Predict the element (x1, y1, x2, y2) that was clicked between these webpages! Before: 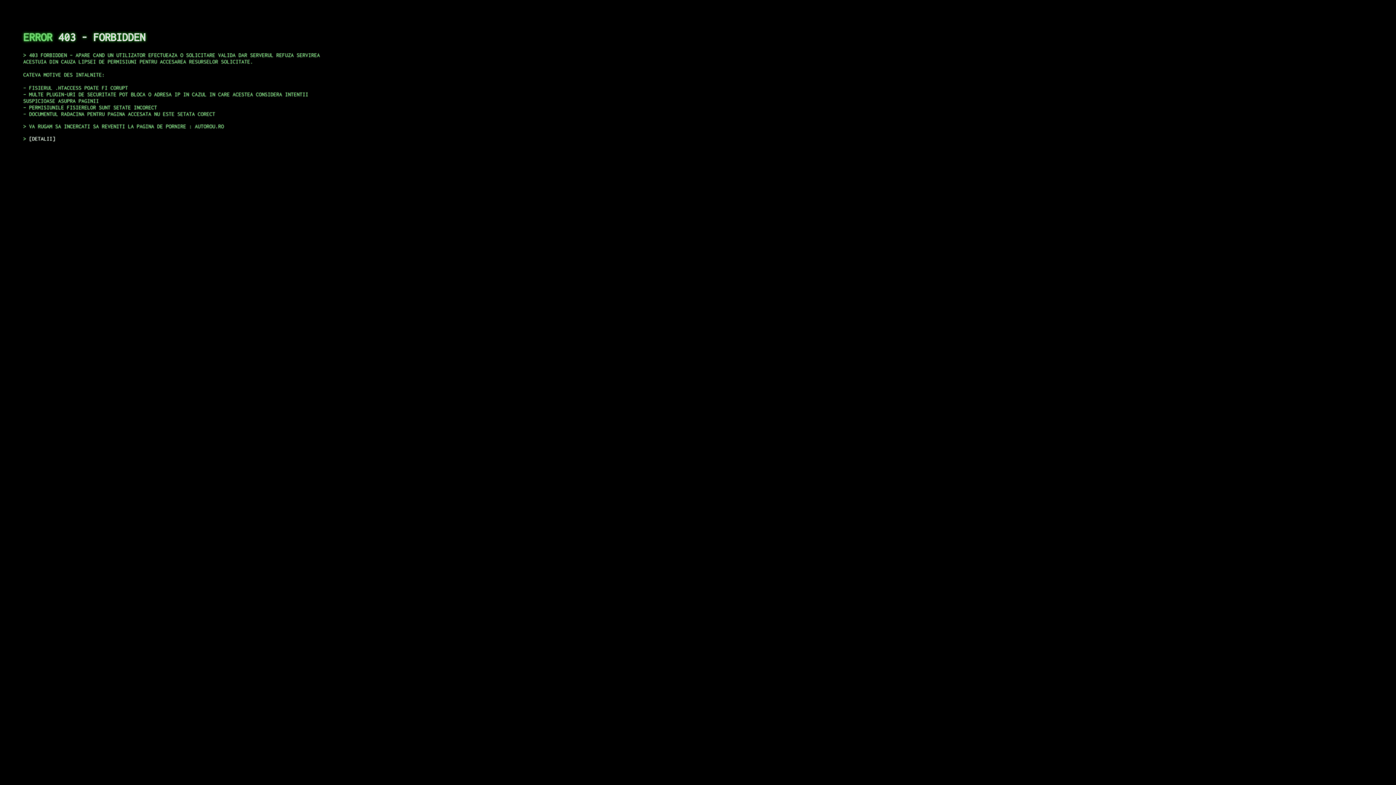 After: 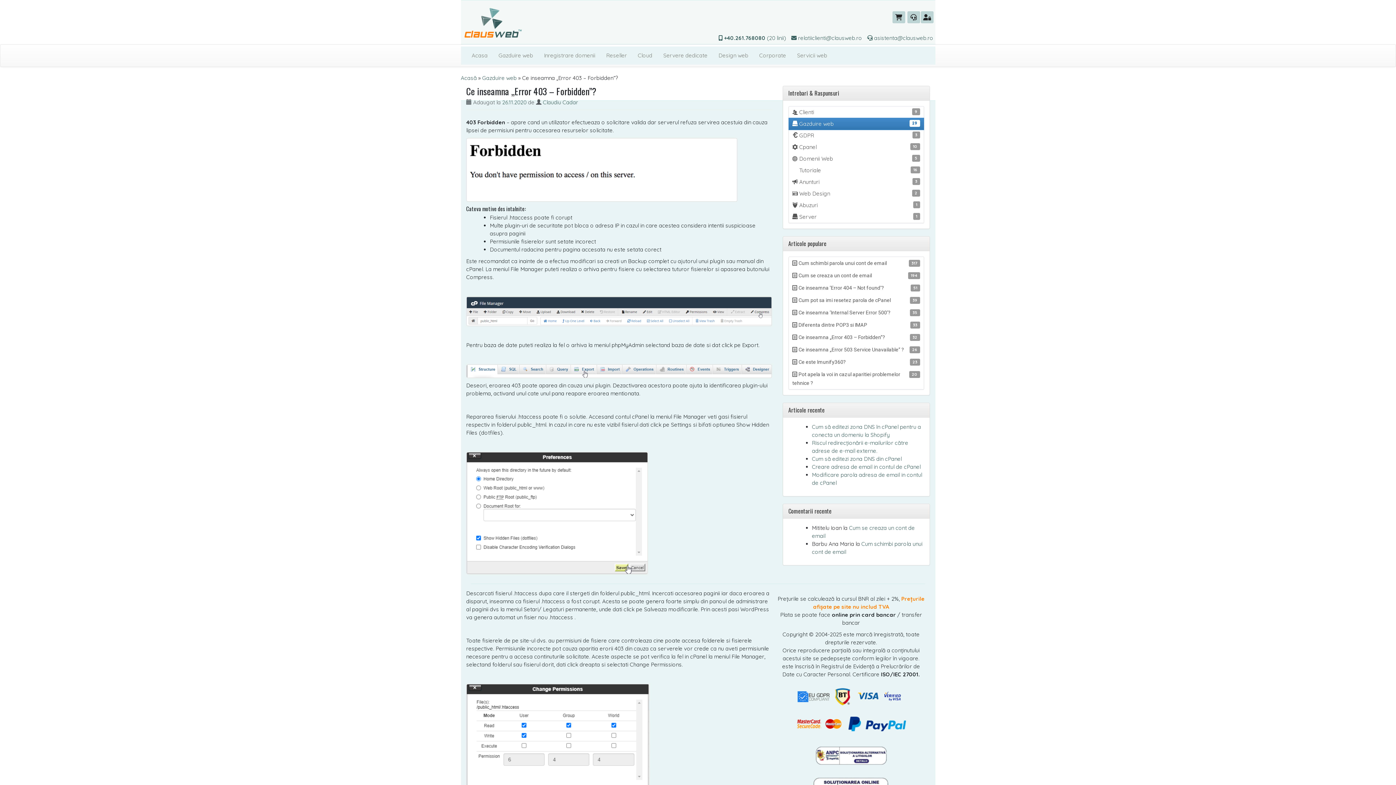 Action: bbox: (29, 135, 55, 141) label: DETALII